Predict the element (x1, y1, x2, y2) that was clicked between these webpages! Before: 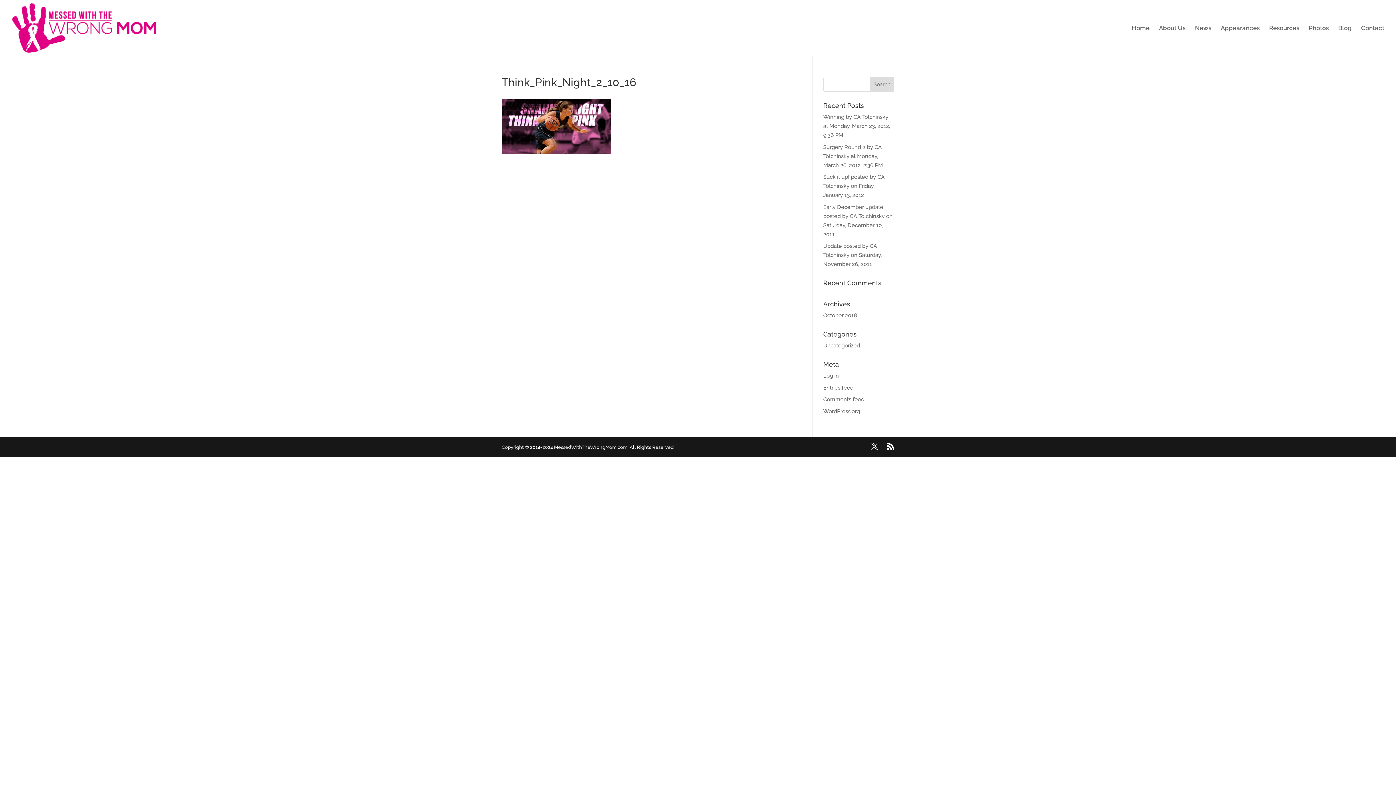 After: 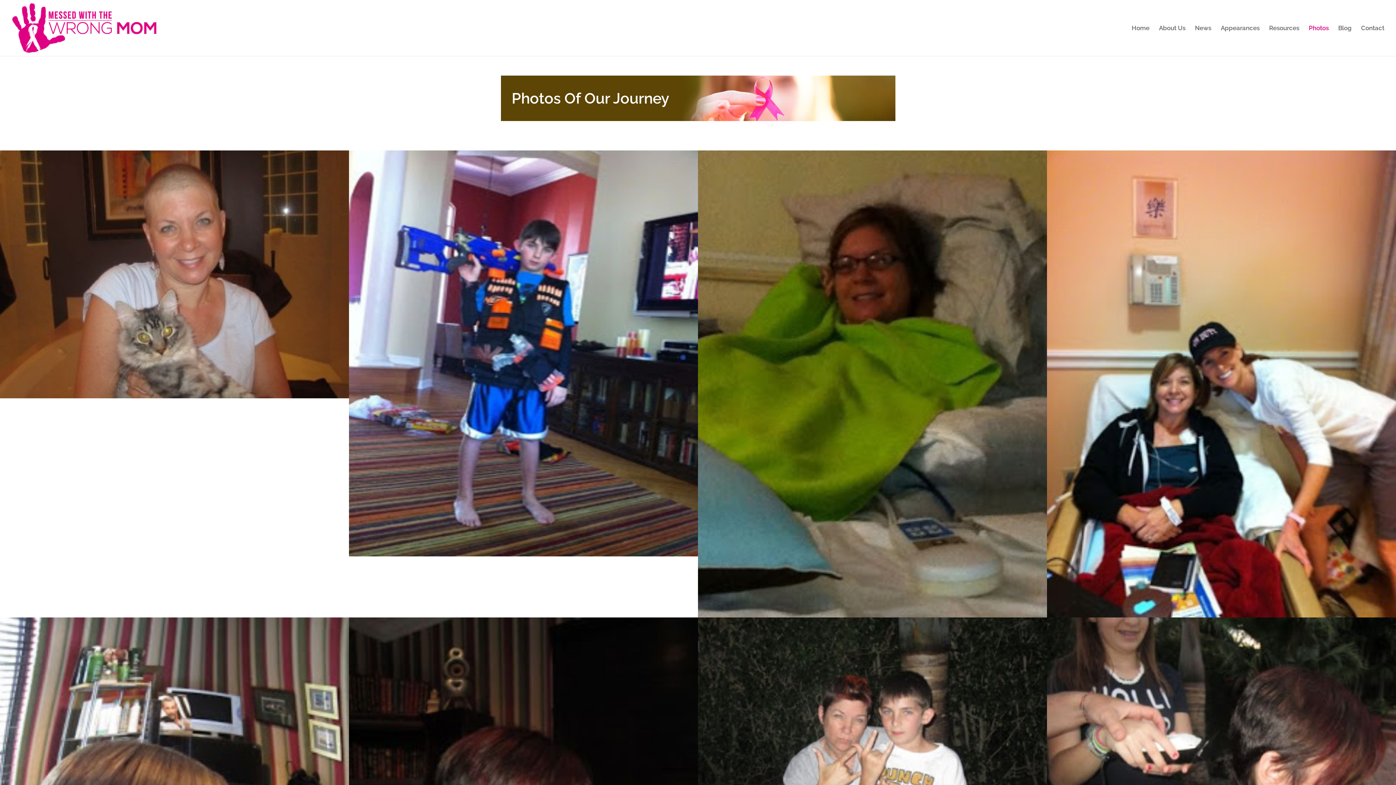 Action: label: Photos bbox: (1309, 25, 1329, 56)